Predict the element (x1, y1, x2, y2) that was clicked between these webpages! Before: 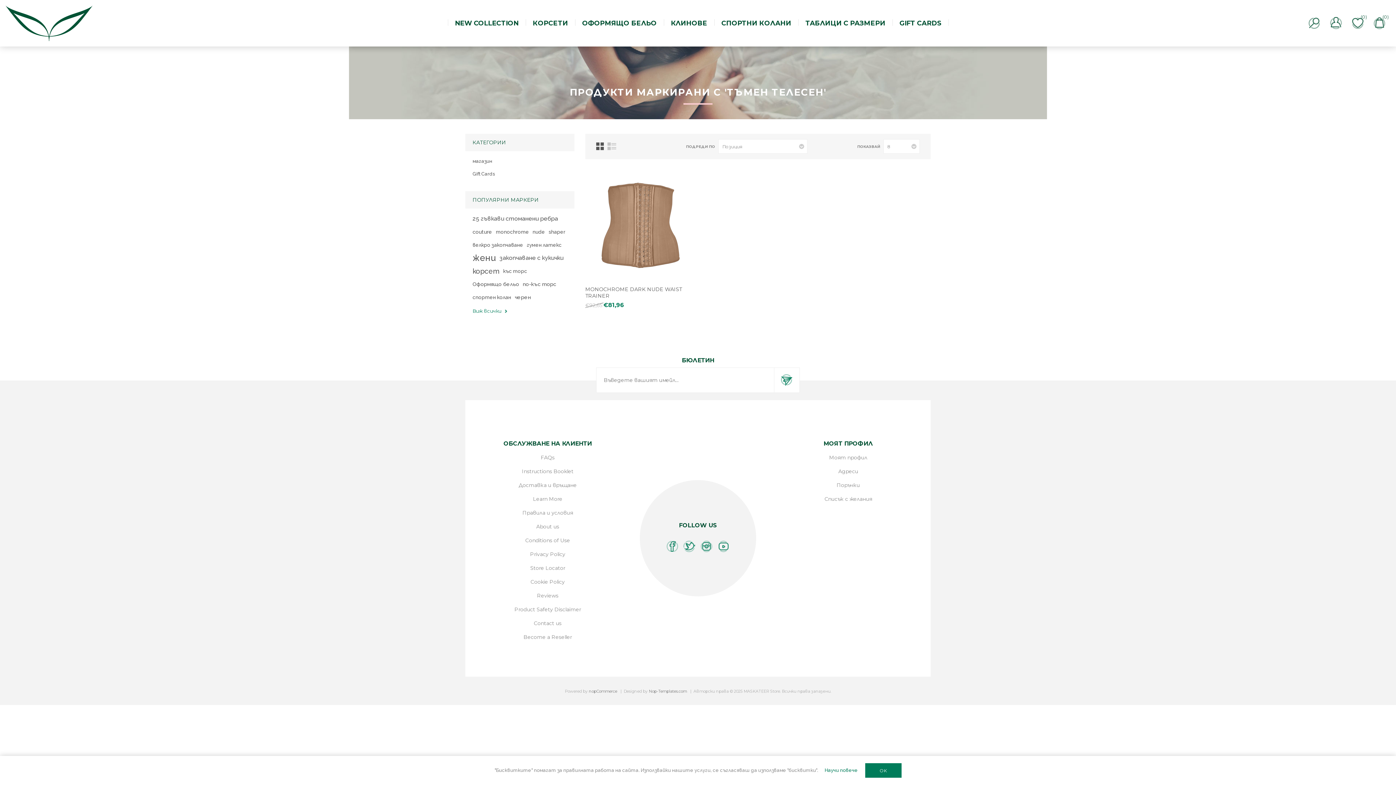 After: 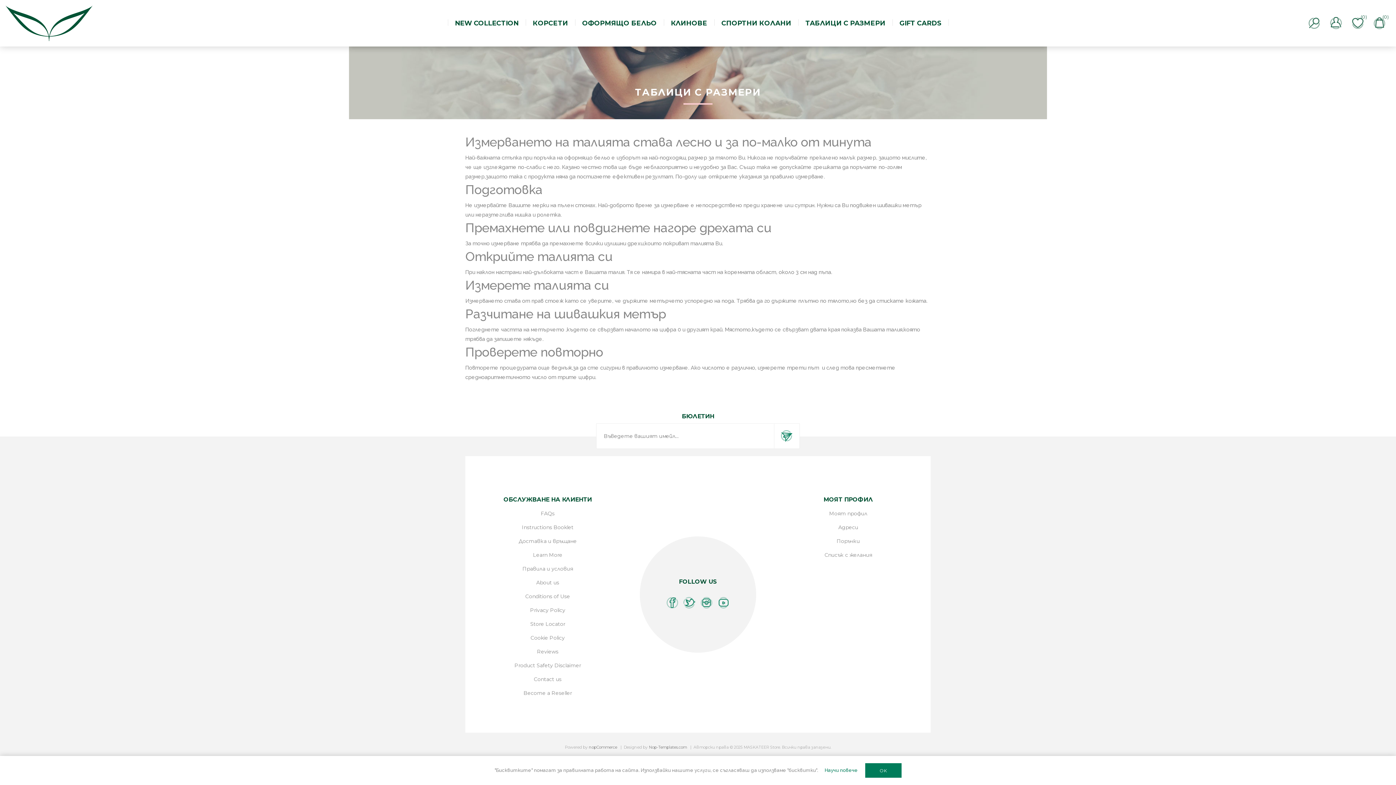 Action: label: ТАБЛИЦИ С РАЗМЕРИ bbox: (798, 15, 892, 30)